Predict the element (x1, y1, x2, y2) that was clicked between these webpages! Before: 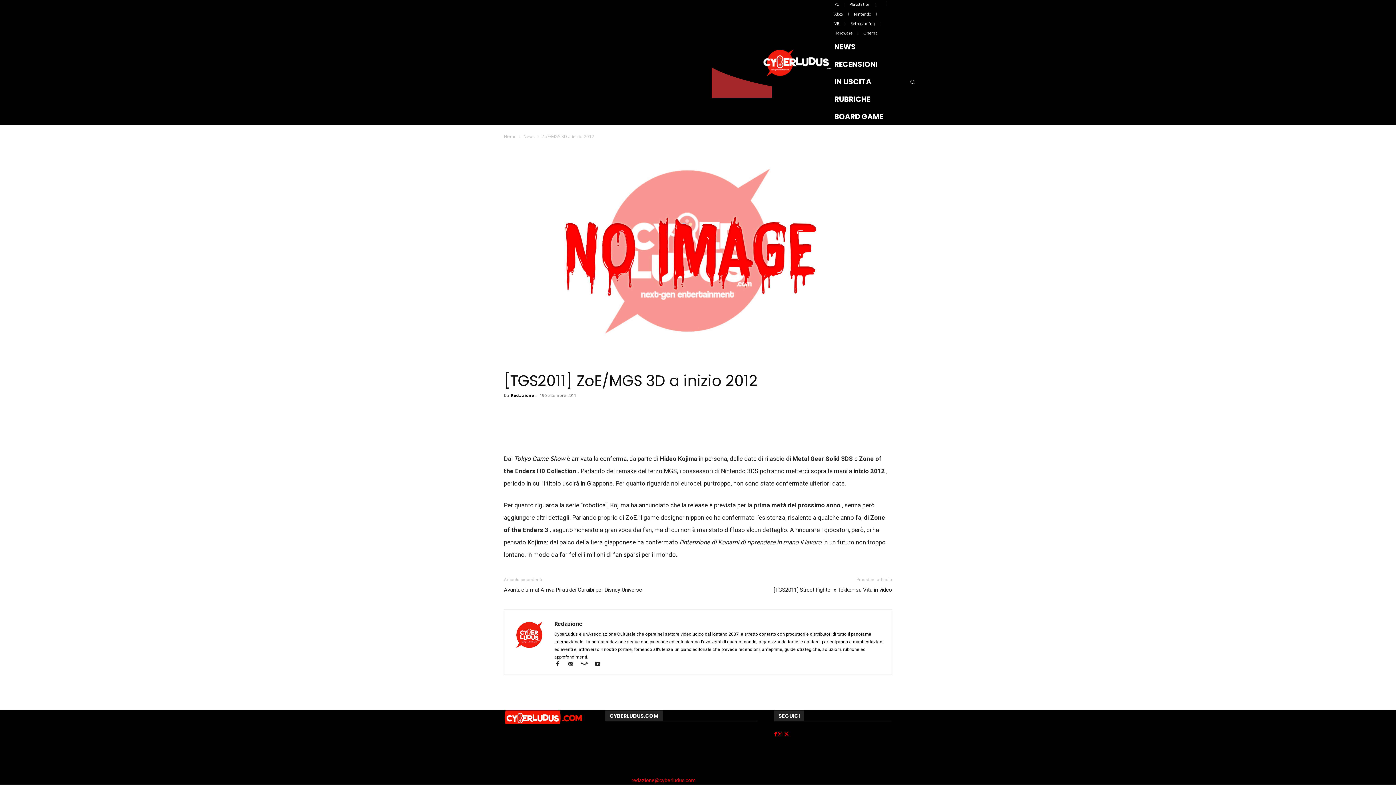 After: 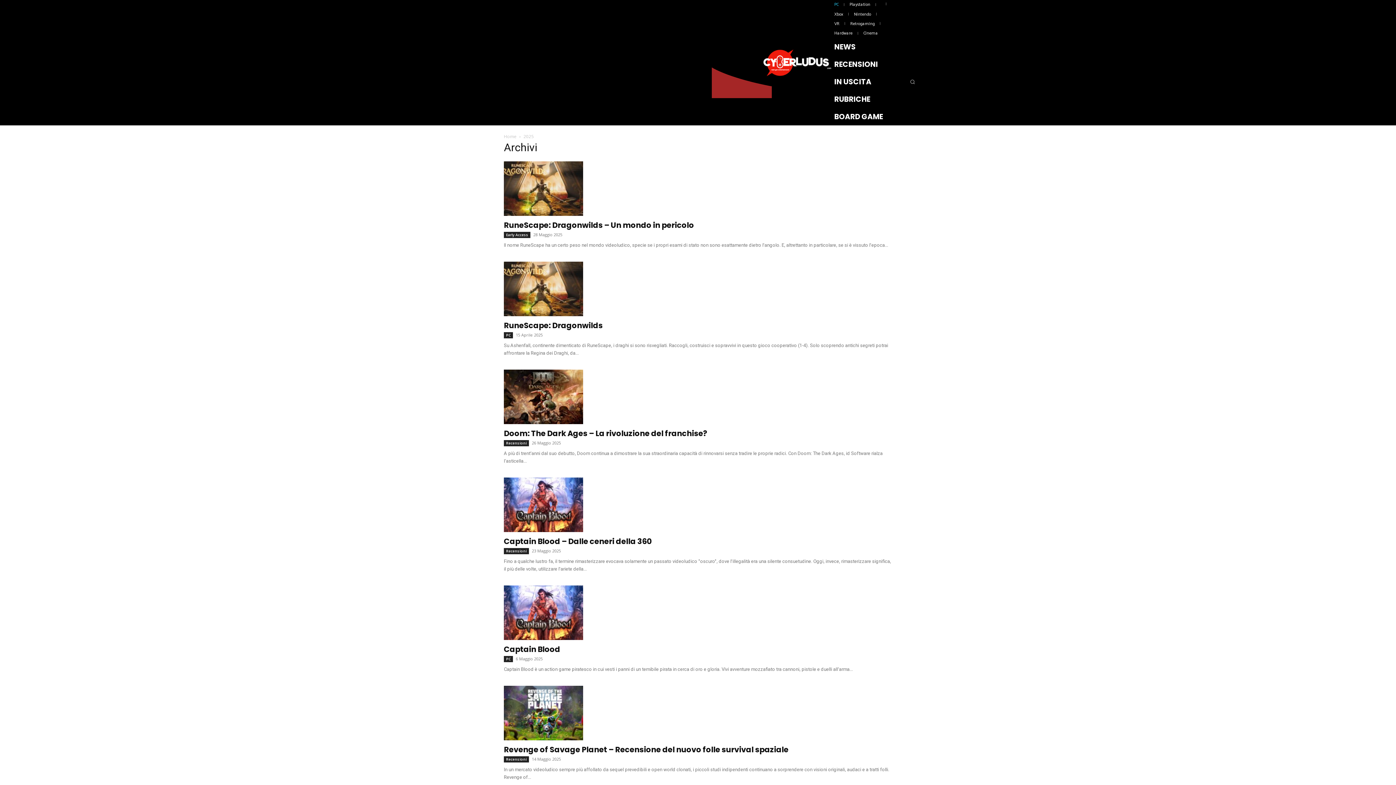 Action: bbox: (830, 0, 842, 9) label: PC